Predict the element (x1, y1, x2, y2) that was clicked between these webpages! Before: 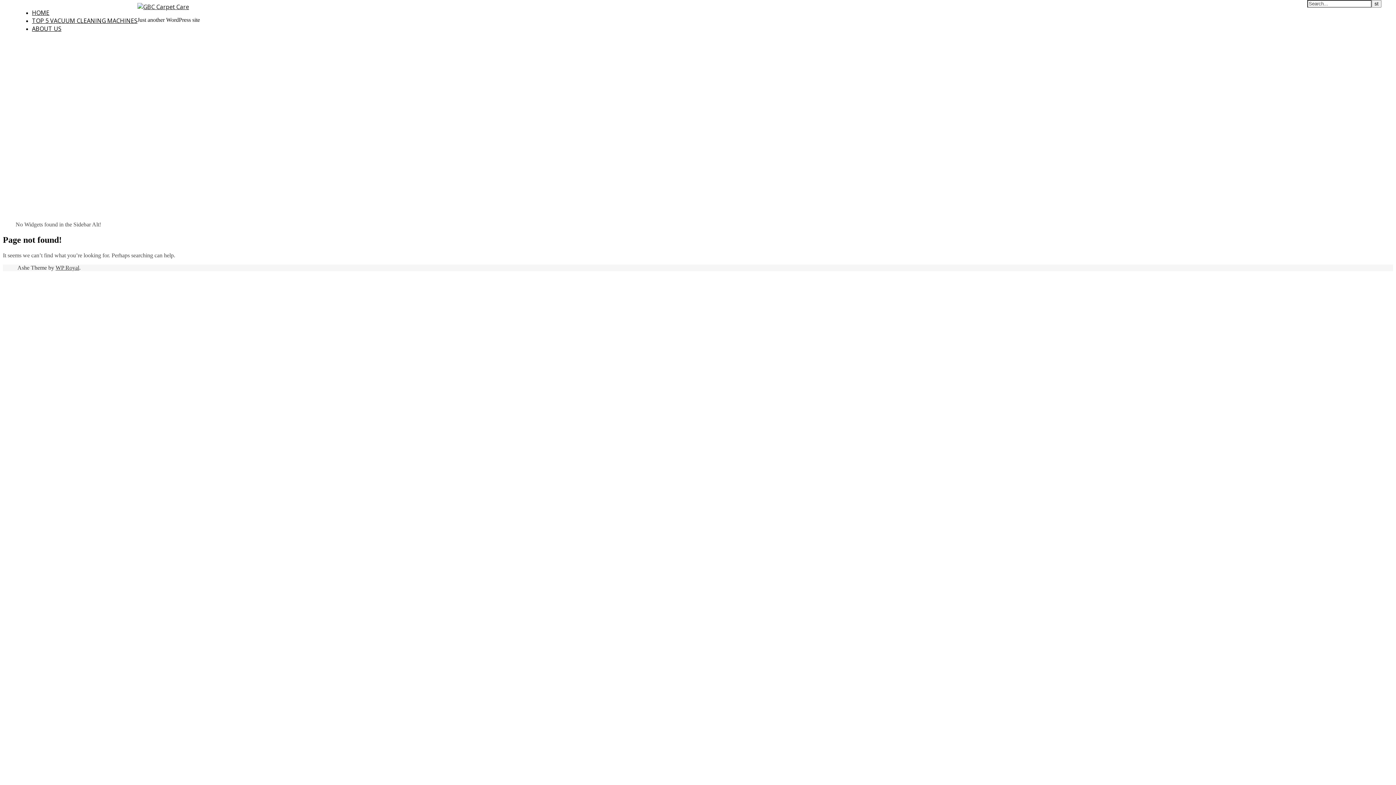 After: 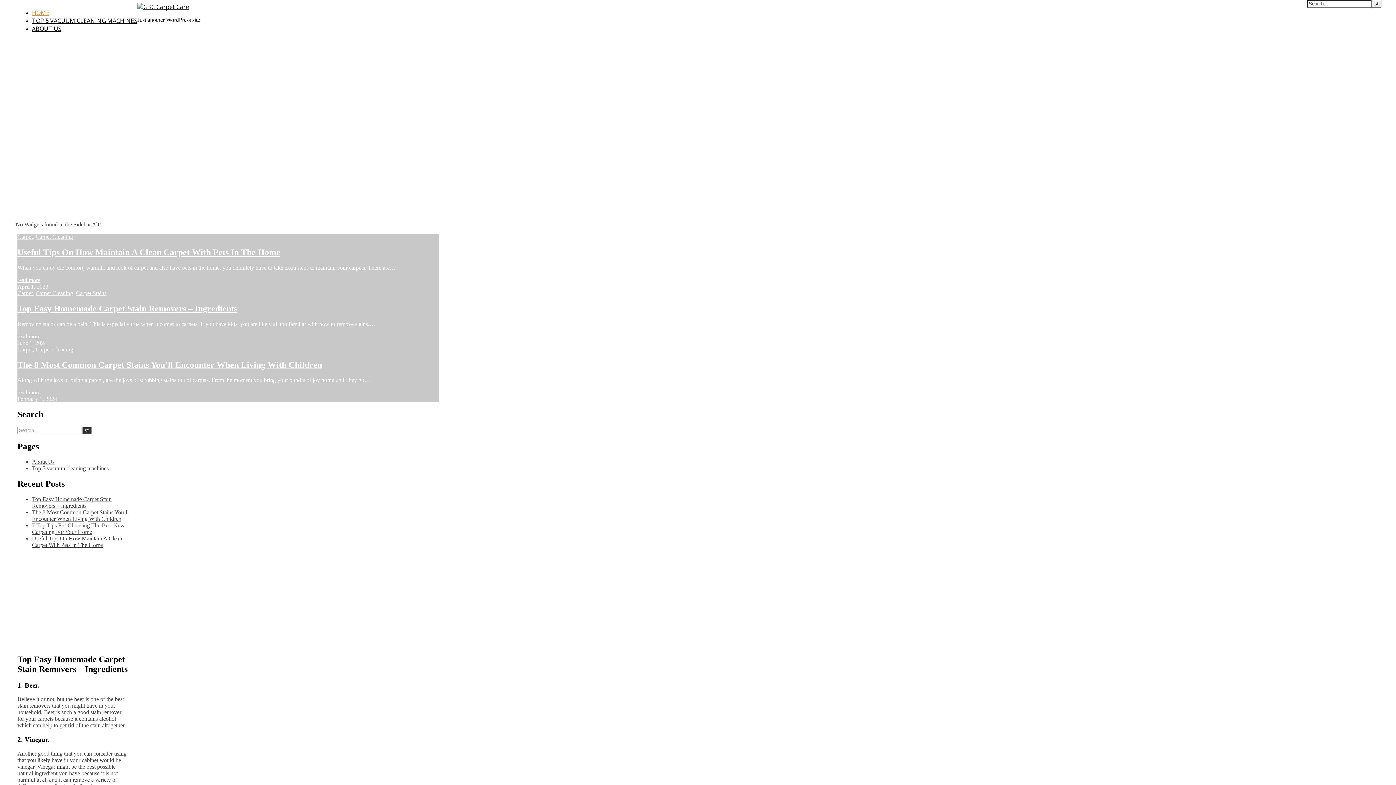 Action: label: HOME bbox: (32, 8, 49, 16)